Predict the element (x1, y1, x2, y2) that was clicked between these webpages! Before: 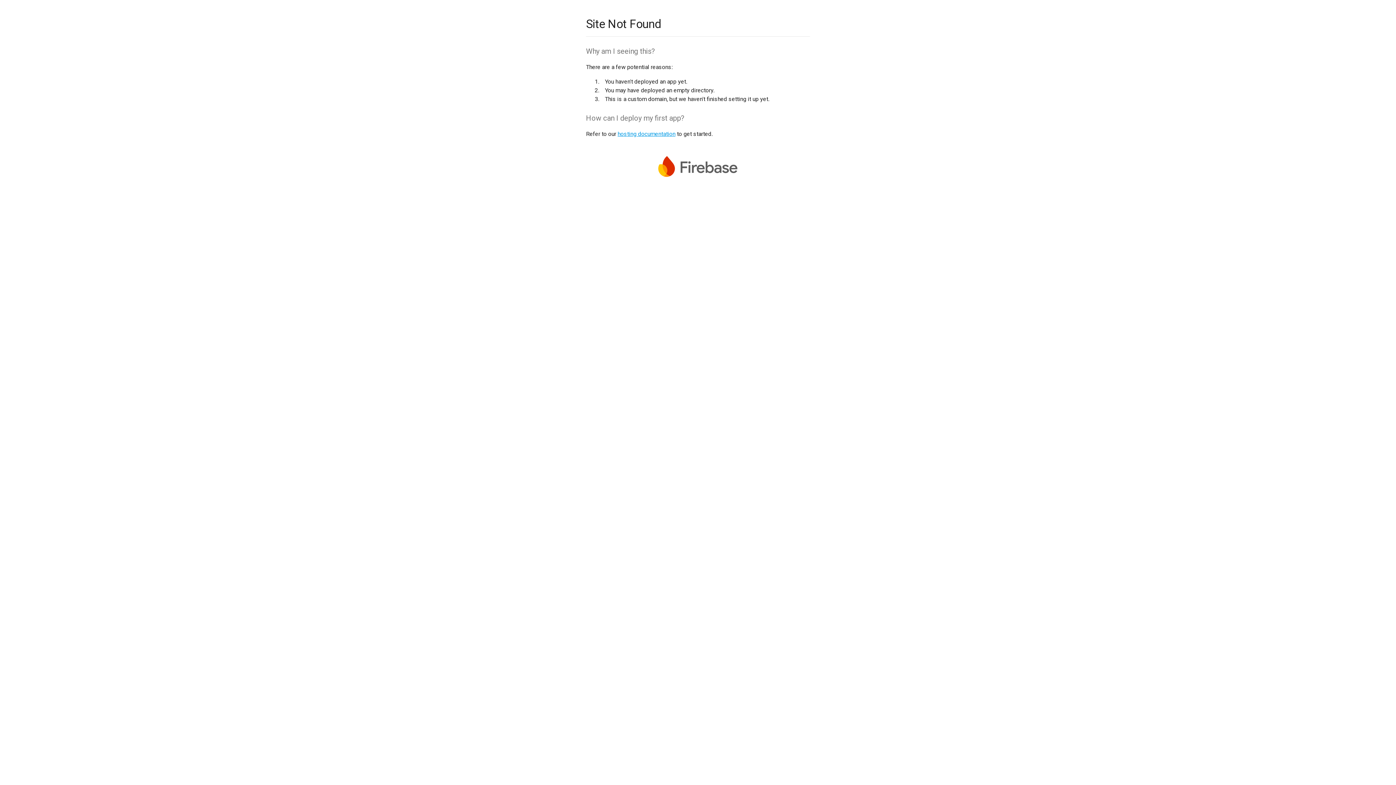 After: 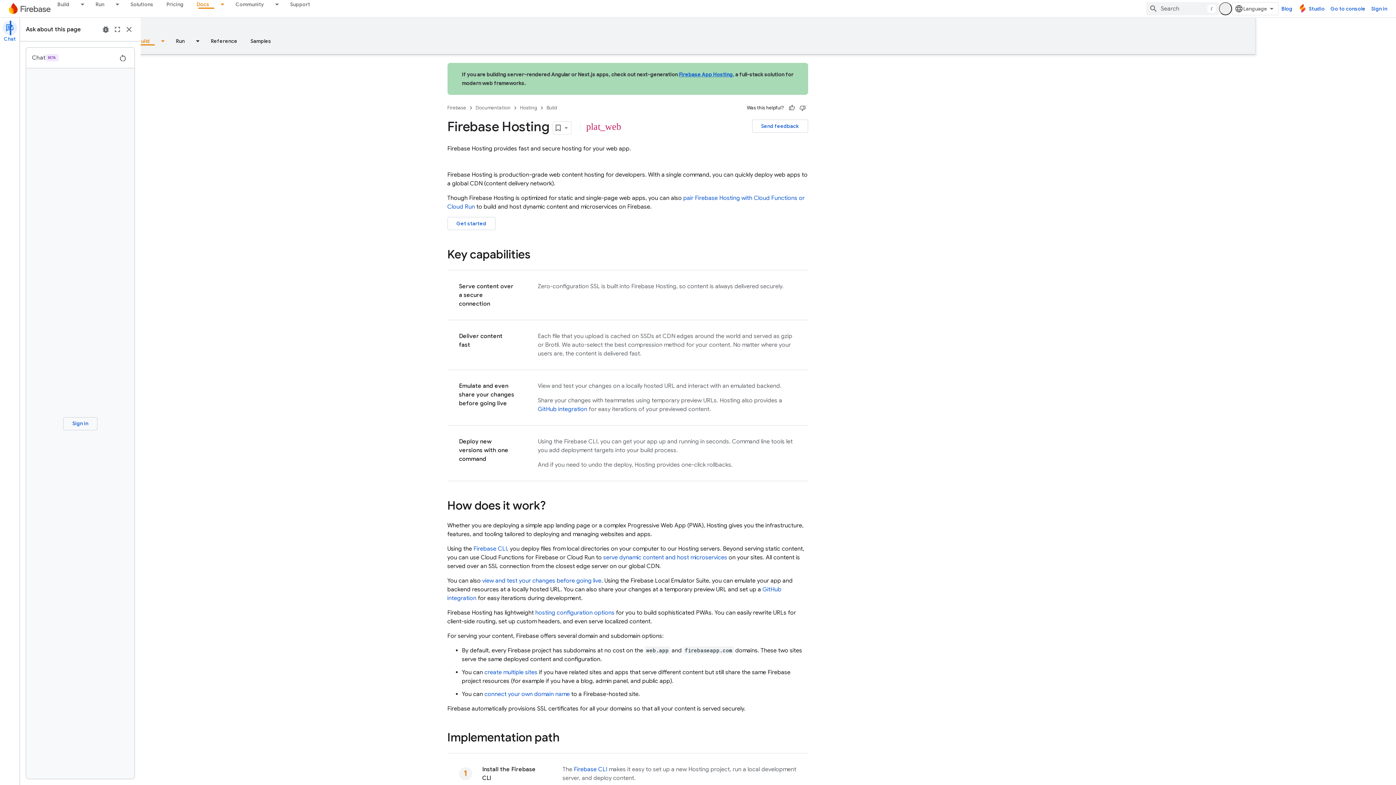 Action: bbox: (617, 130, 675, 137) label: hosting documentation